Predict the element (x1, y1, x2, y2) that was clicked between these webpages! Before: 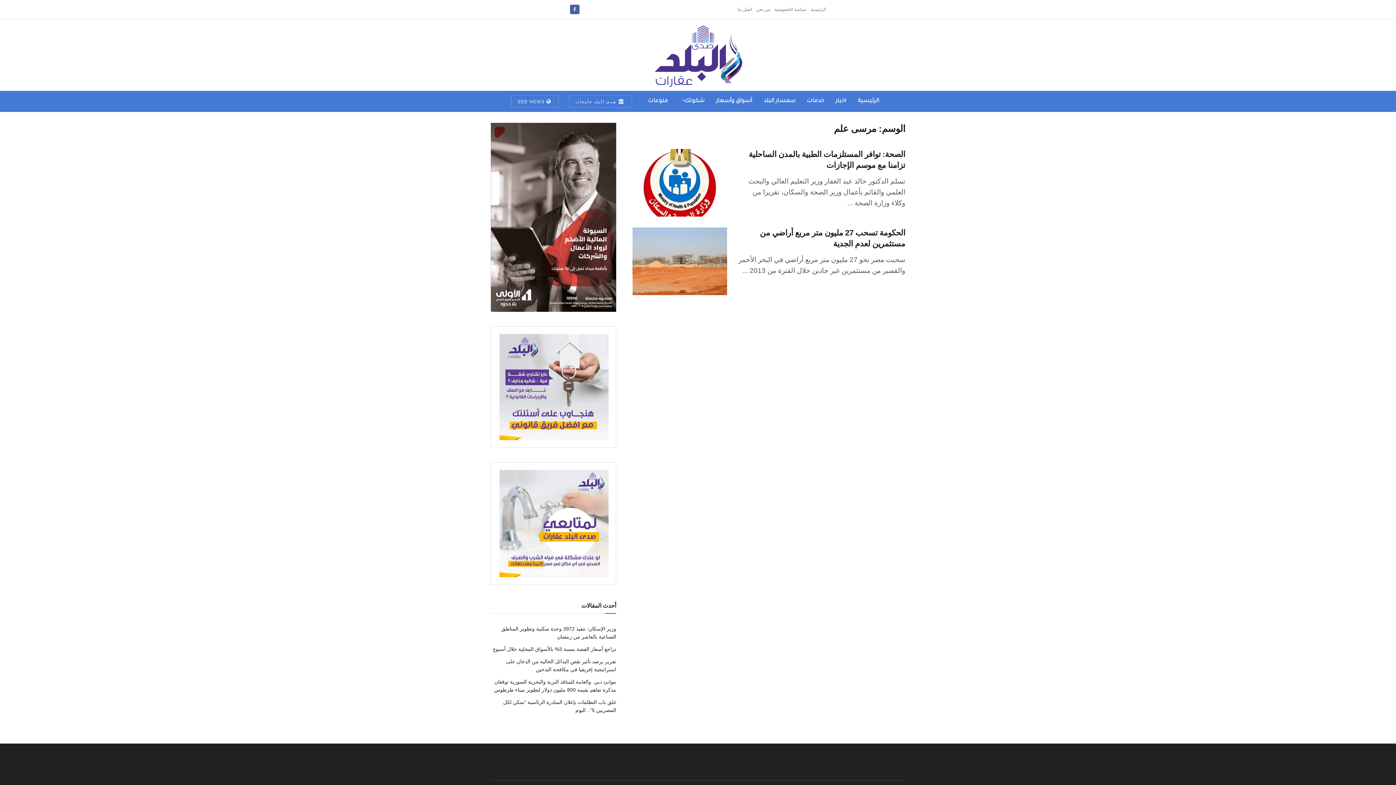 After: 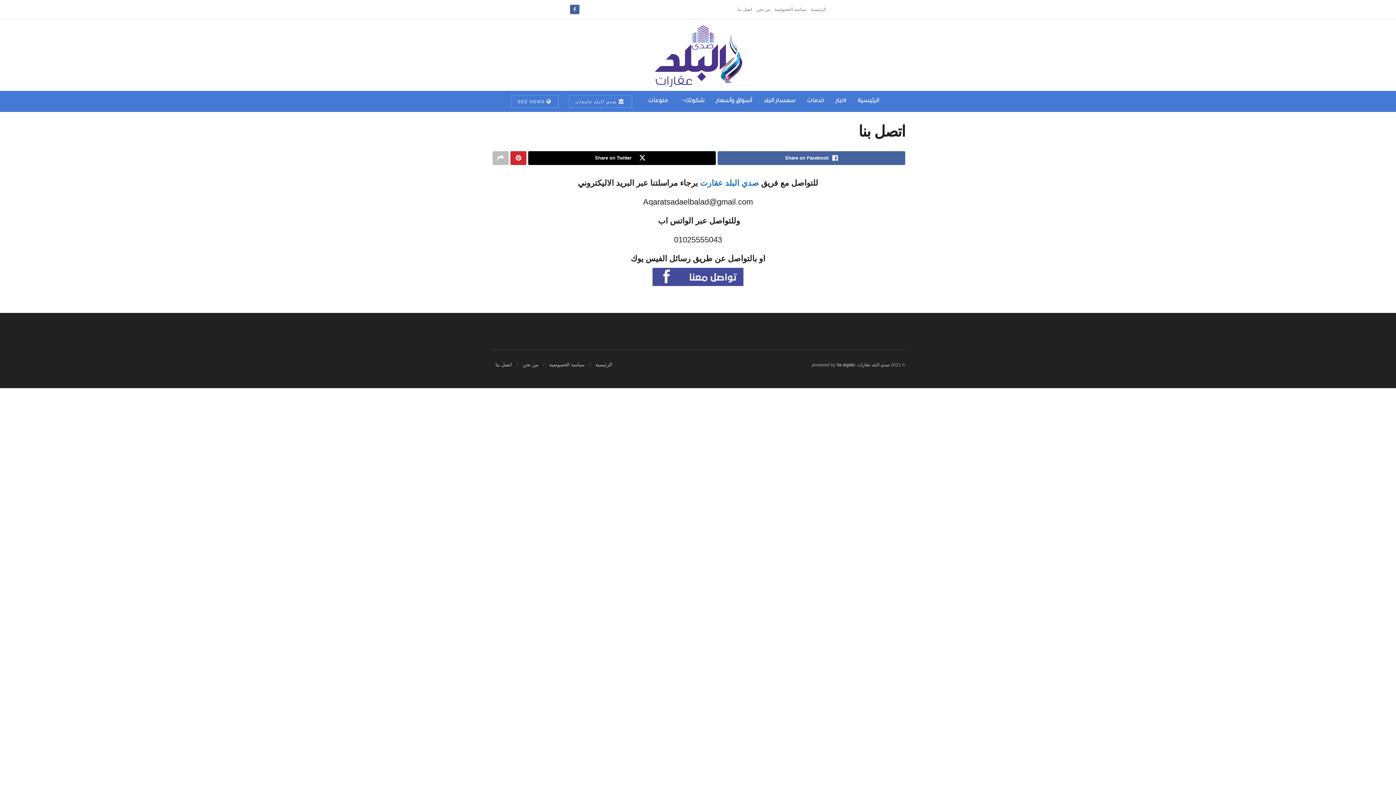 Action: bbox: (737, 0, 752, 19) label: اتصل بنا